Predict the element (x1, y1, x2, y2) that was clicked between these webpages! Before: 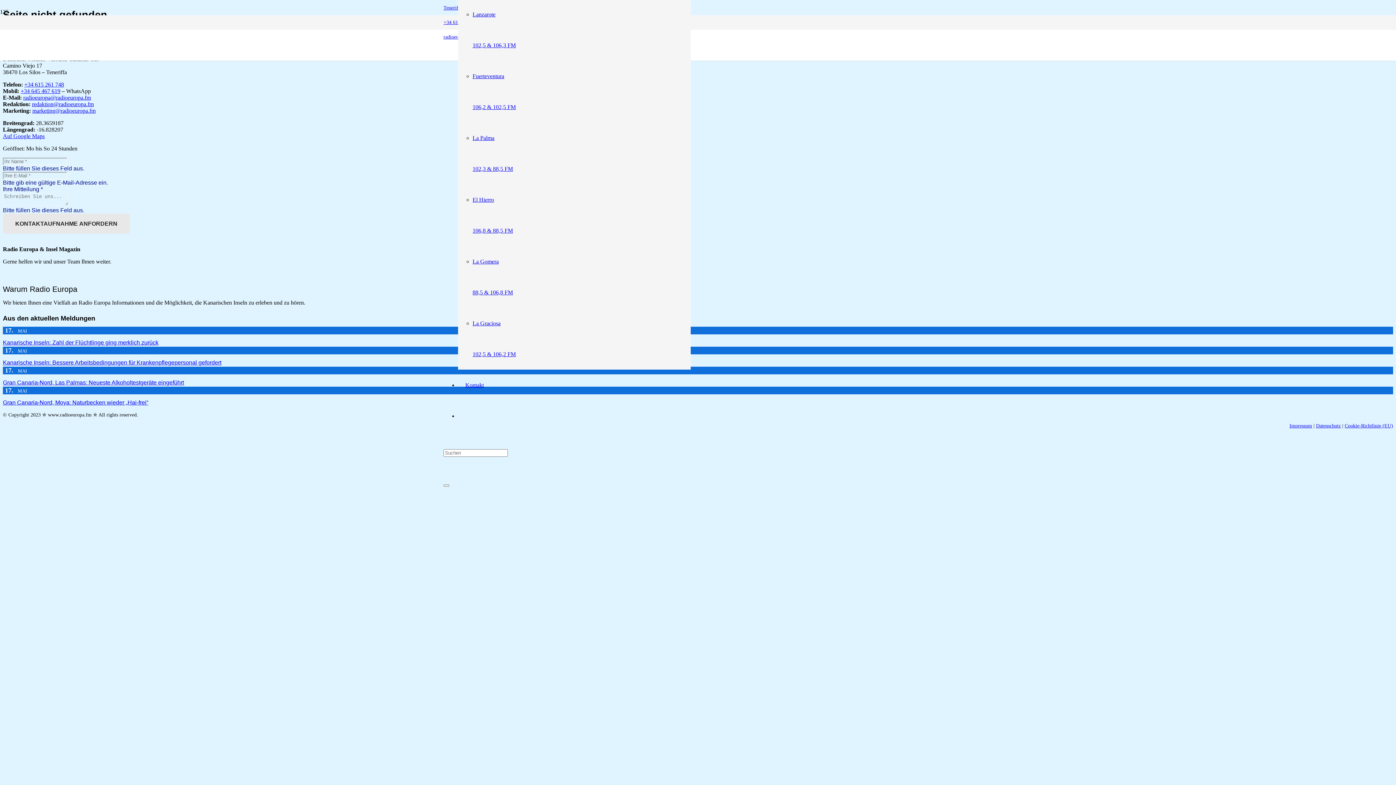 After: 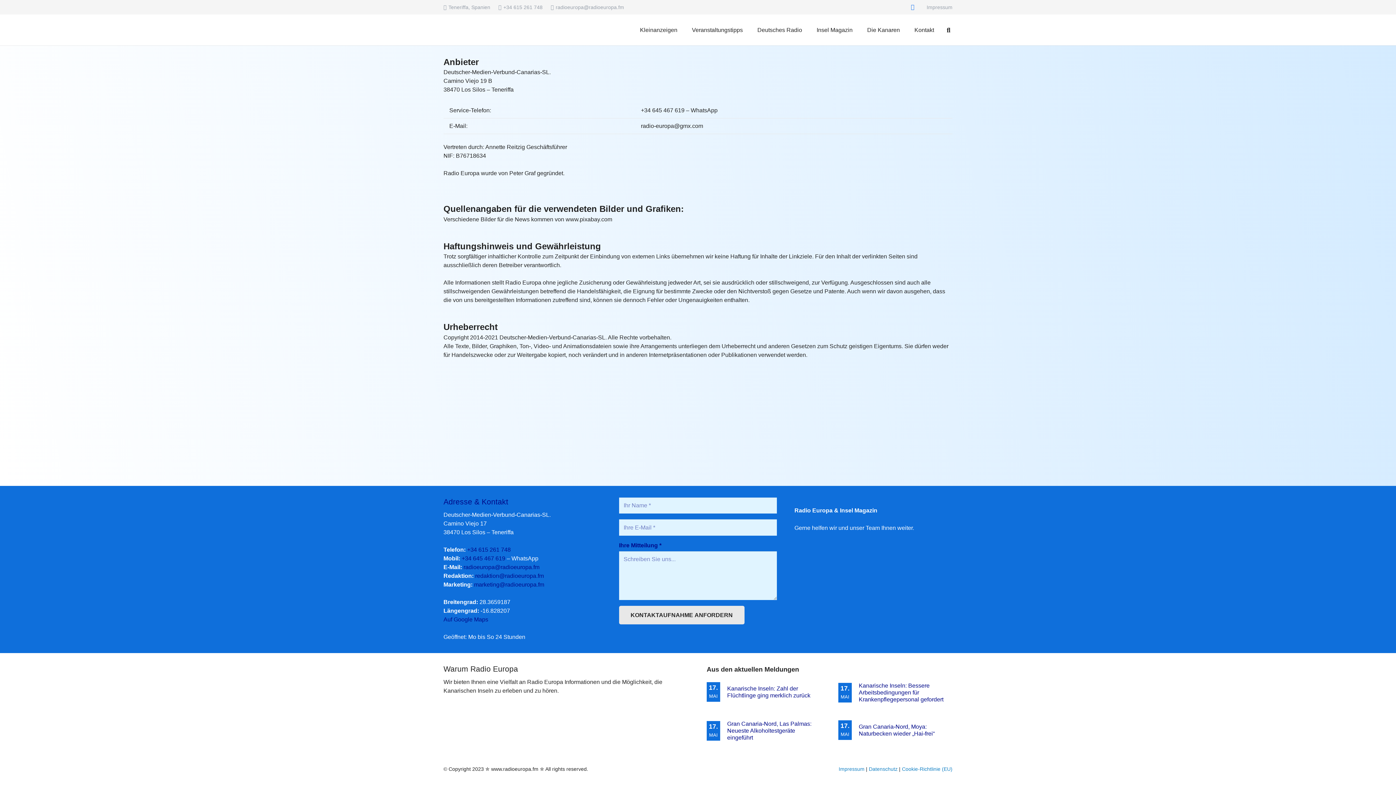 Action: bbox: (1289, 423, 1312, 428) label: Impressum